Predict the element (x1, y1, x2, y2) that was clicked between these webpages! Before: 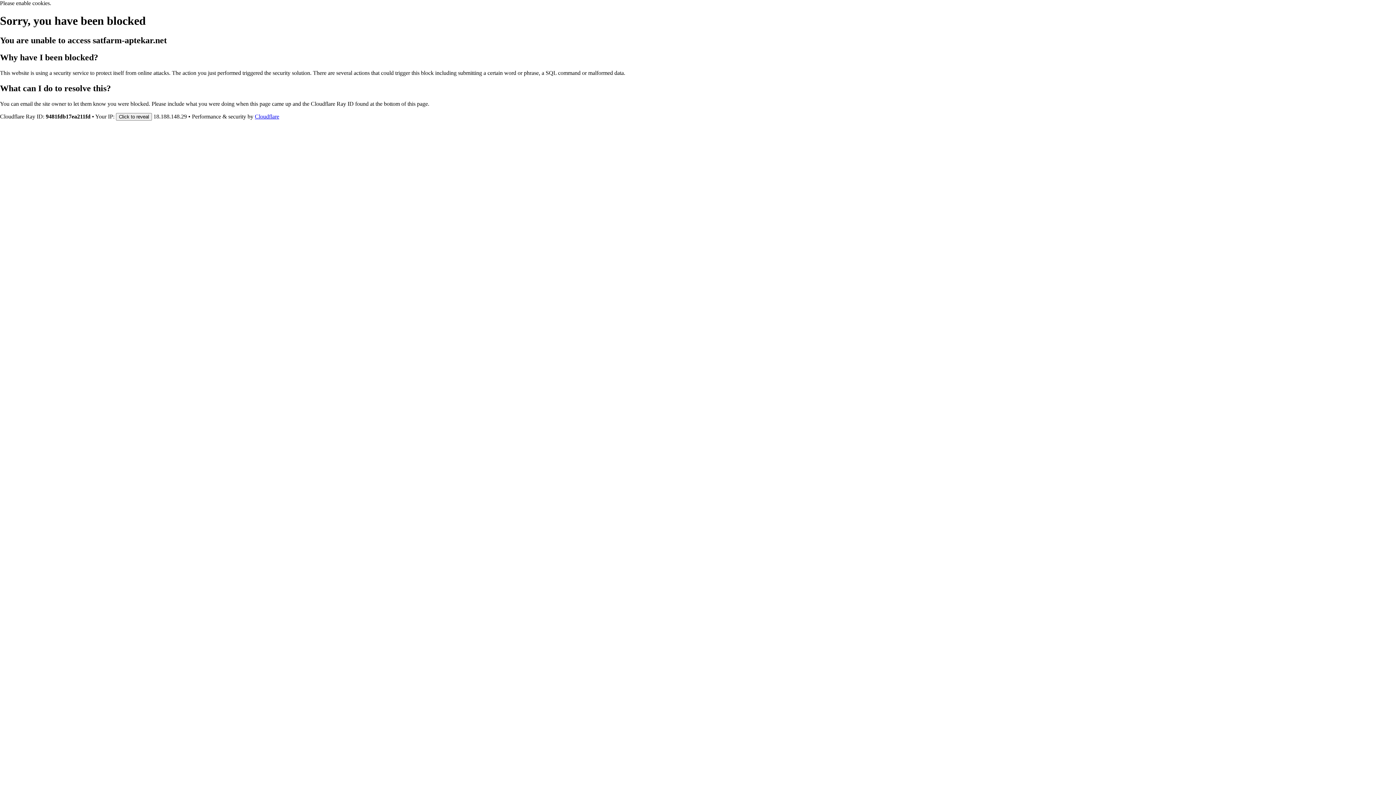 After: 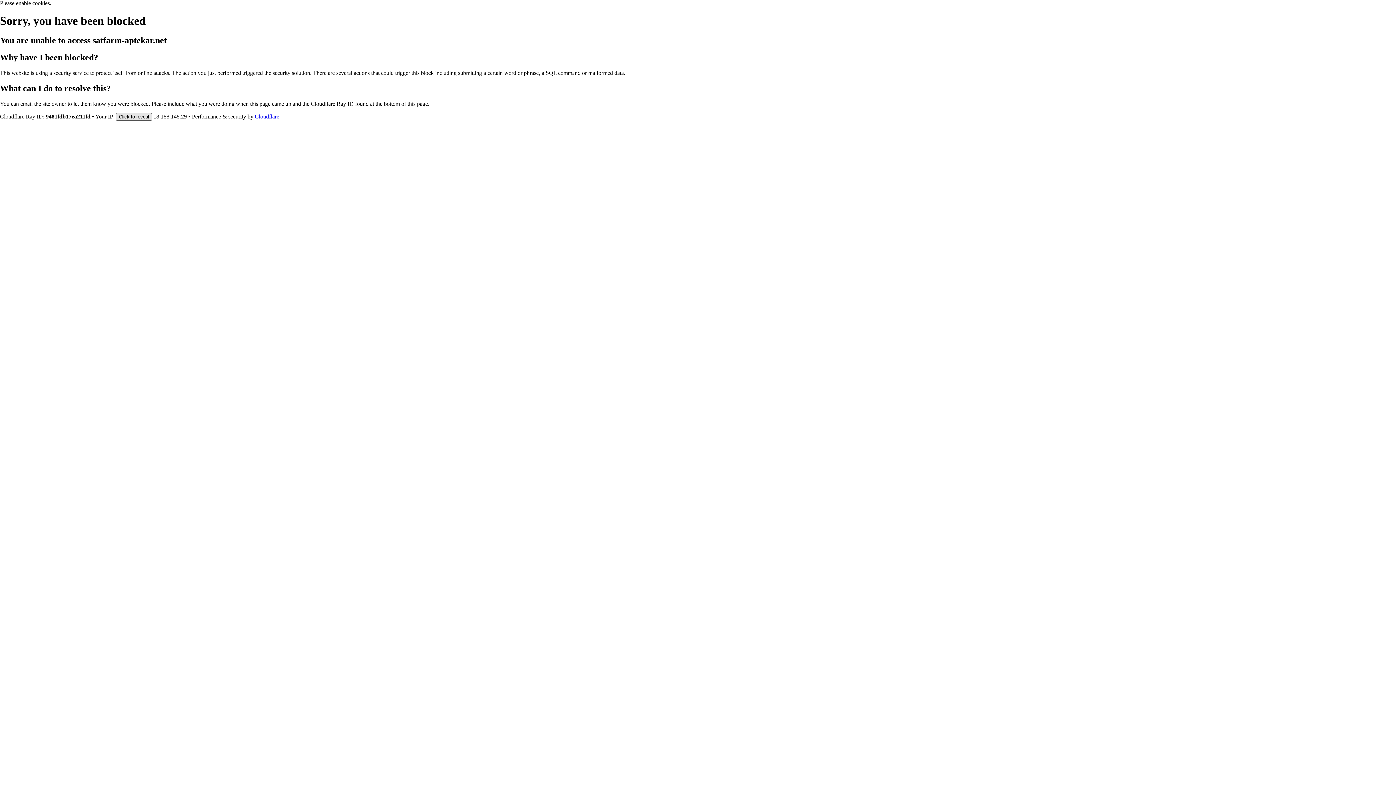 Action: label: Click to reveal bbox: (116, 112, 152, 120)